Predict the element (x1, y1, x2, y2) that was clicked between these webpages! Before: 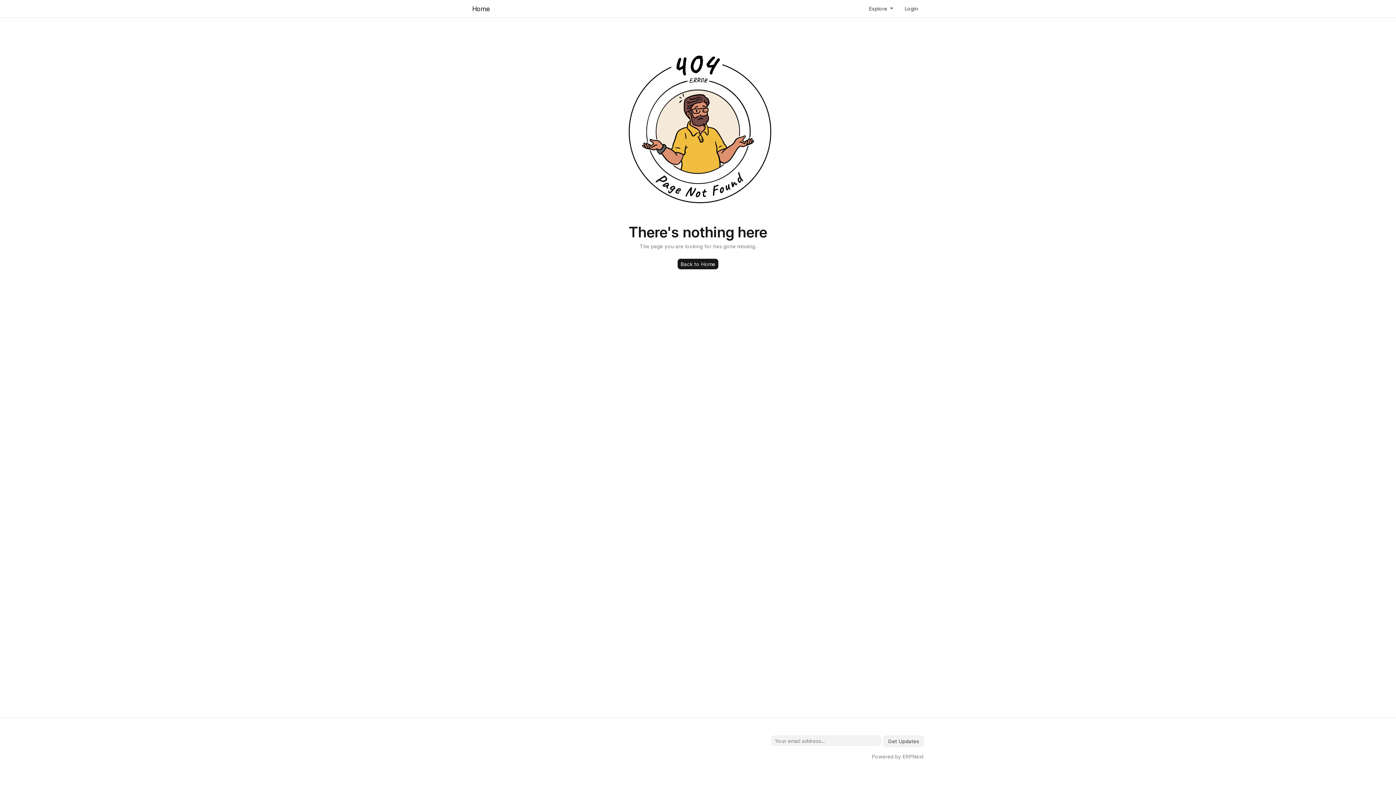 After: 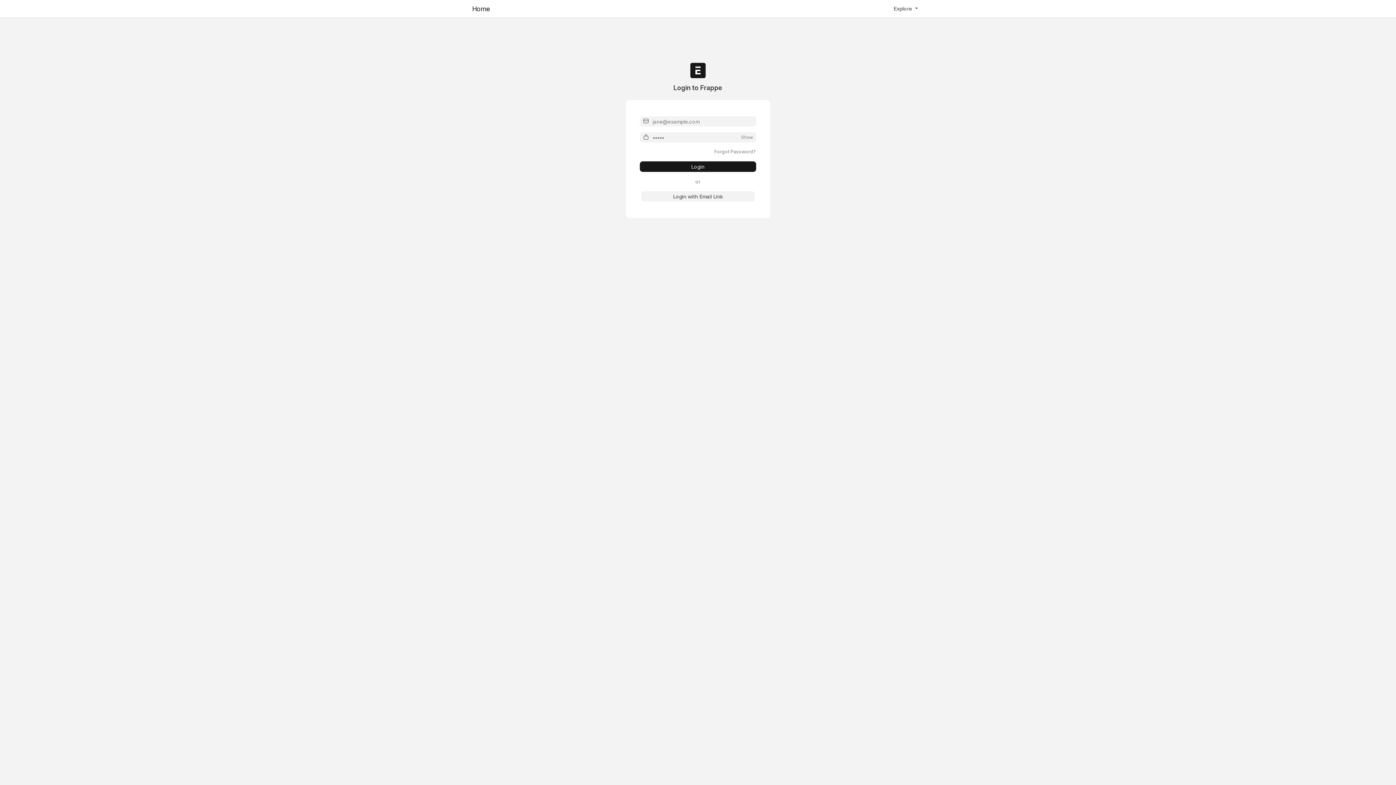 Action: label: Home bbox: (472, 1, 490, 16)